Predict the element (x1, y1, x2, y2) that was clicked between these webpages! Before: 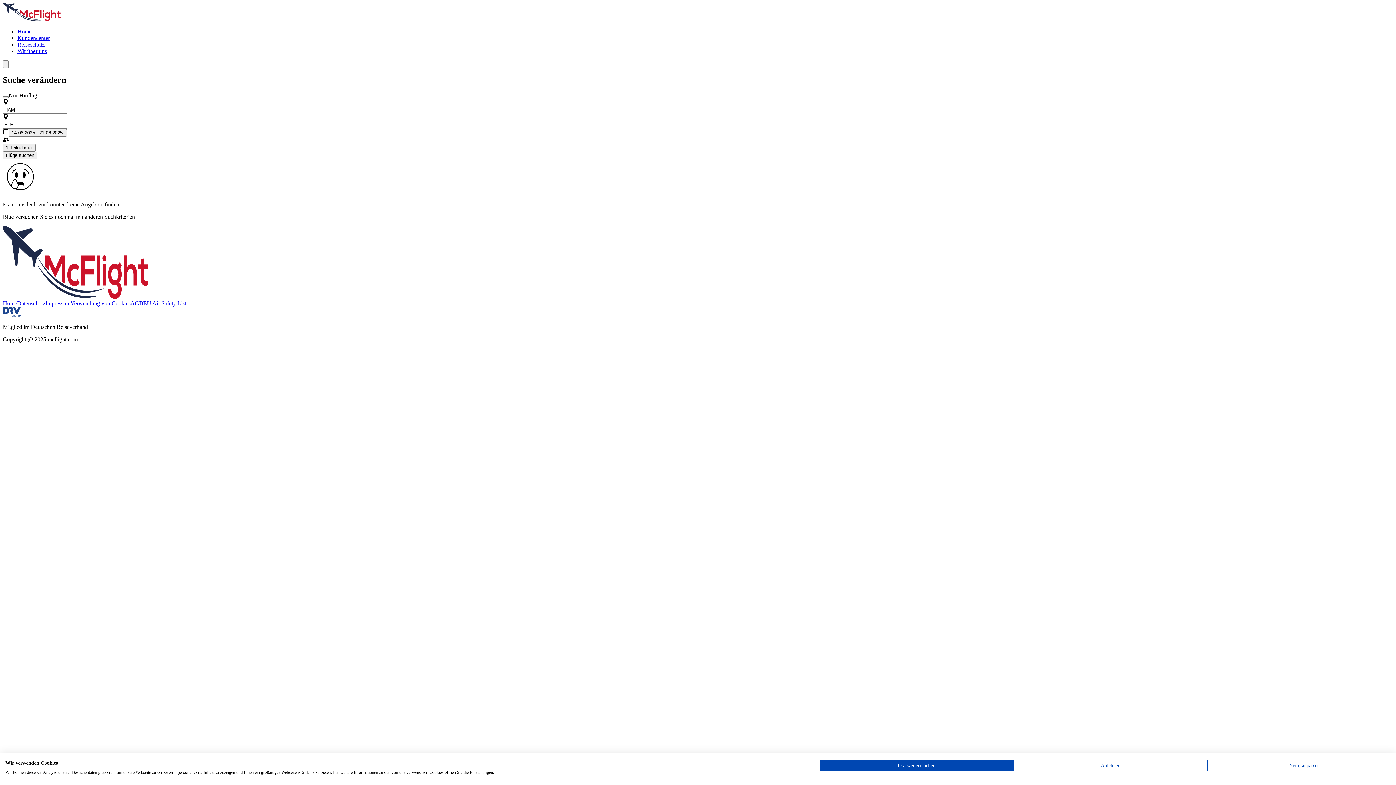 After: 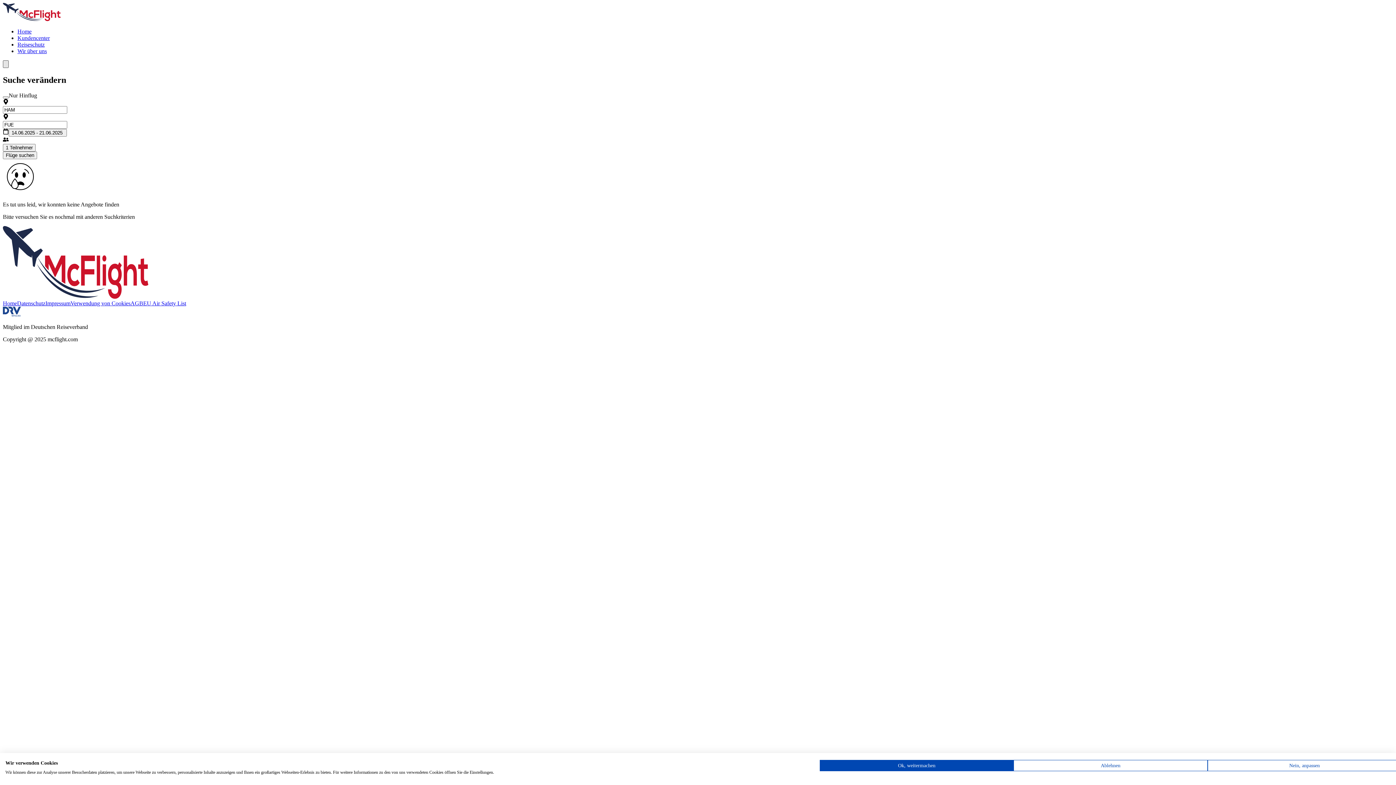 Action: bbox: (2, 60, 8, 68)